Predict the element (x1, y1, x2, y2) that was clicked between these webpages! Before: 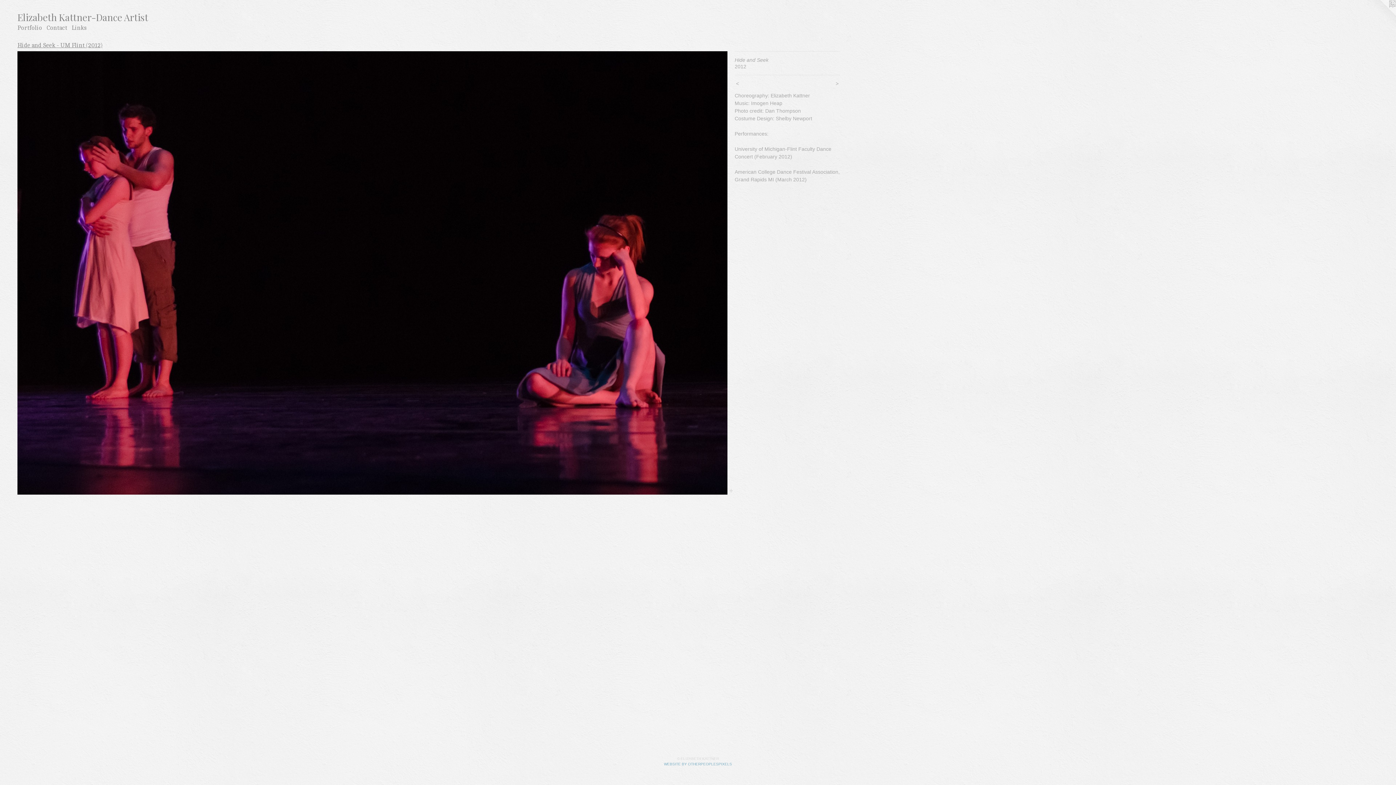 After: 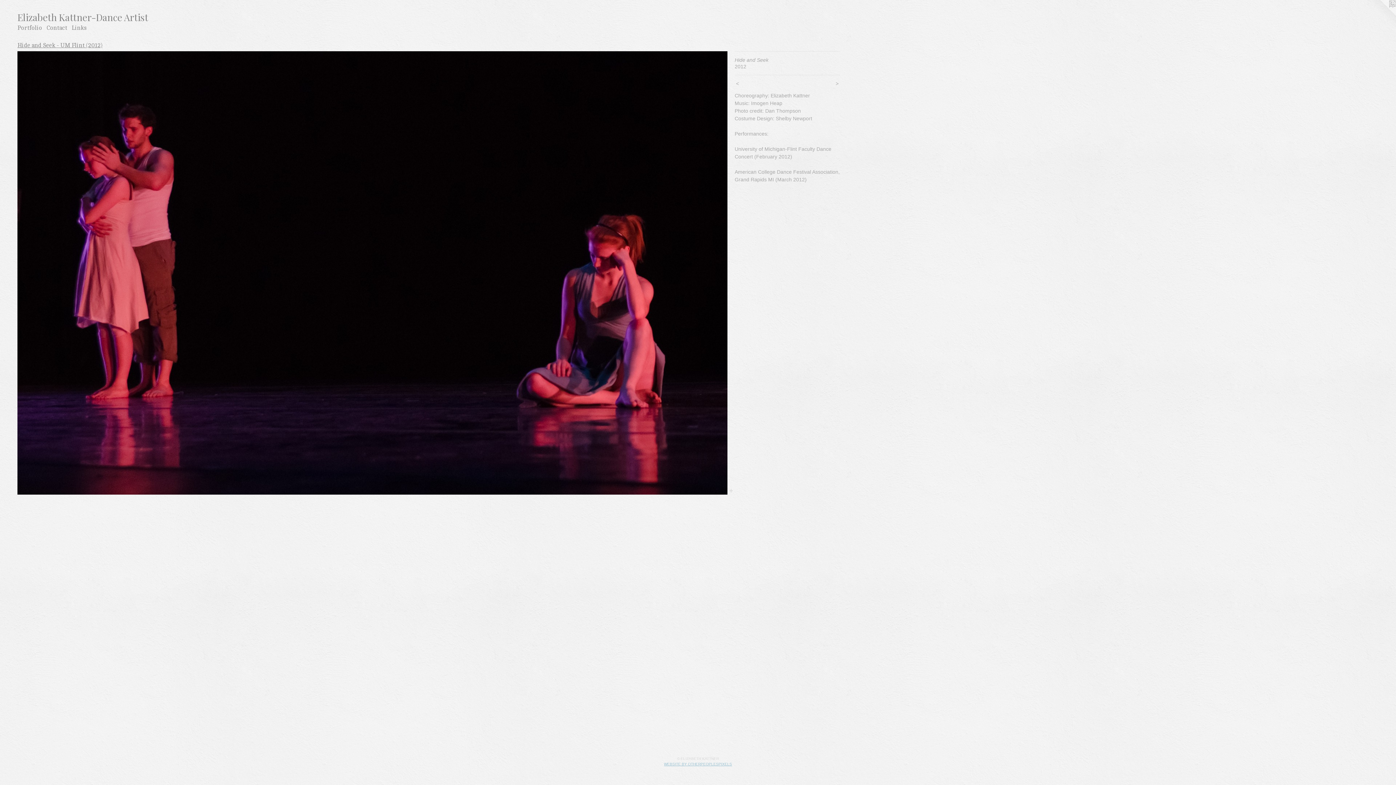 Action: label: WEBSITE BY OTHERPEOPLESPIXELS bbox: (664, 762, 732, 766)